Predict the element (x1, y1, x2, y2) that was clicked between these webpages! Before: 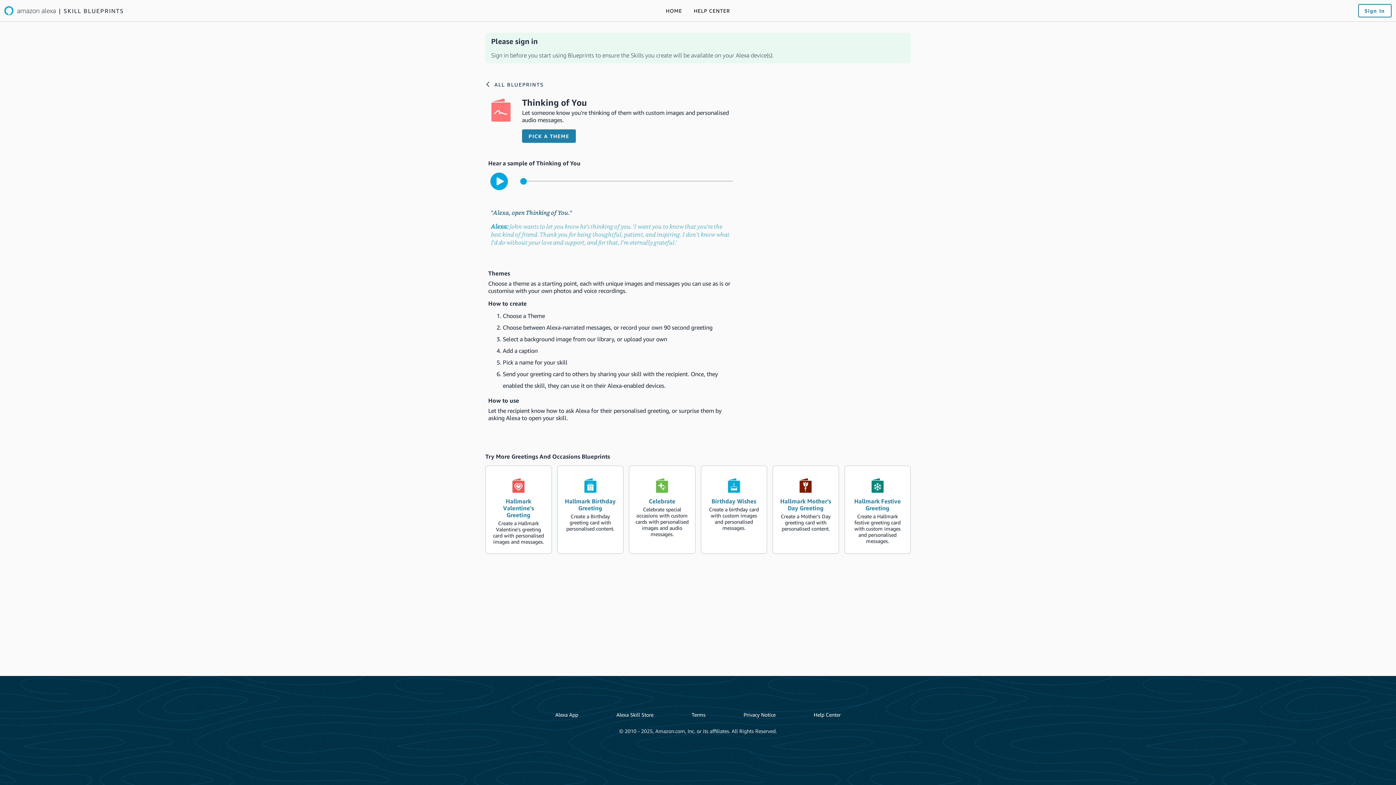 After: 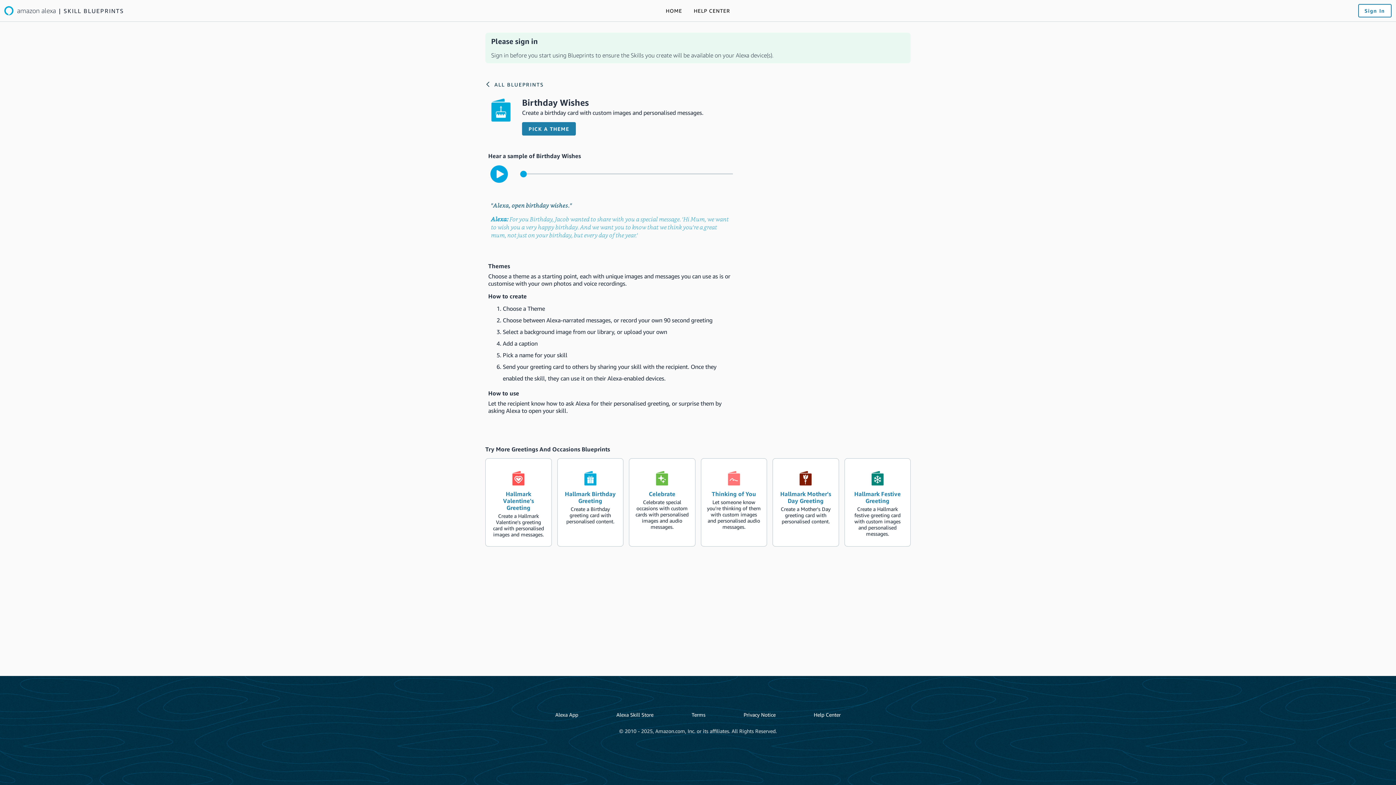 Action: bbox: (701, 469, 766, 550) label: create the blueprint skill  Birthday Wishes